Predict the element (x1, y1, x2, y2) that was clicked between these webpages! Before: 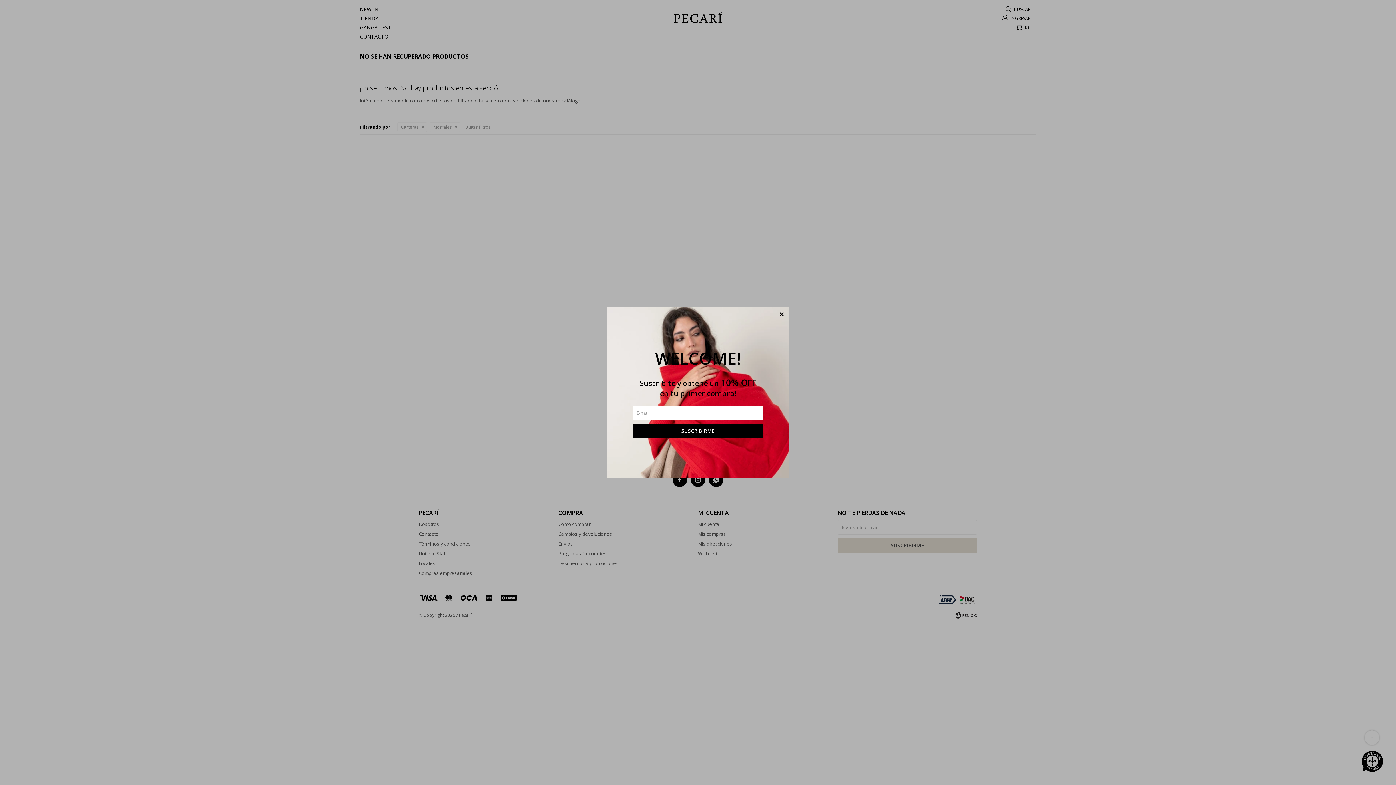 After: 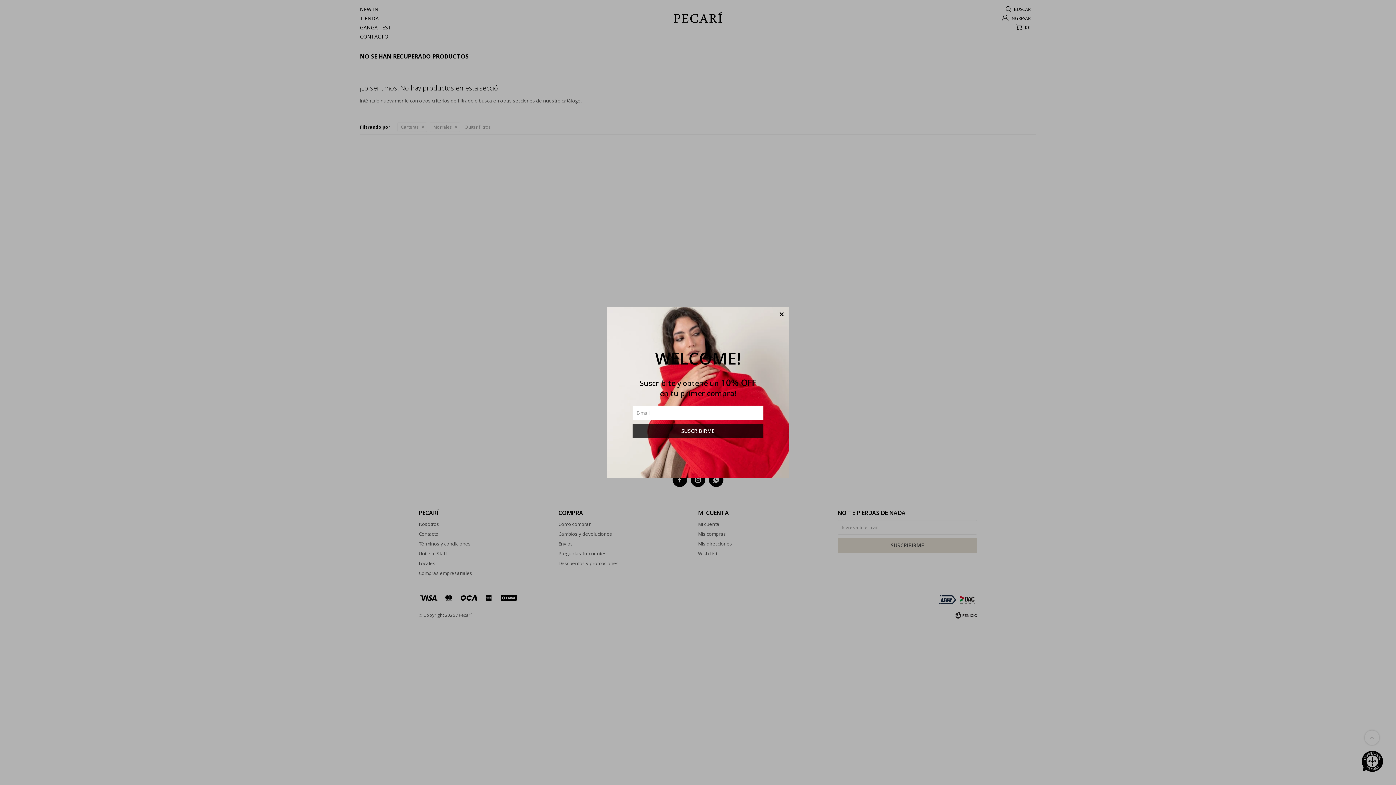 Action: label: SUSCRIBIRME bbox: (632, 424, 763, 438)